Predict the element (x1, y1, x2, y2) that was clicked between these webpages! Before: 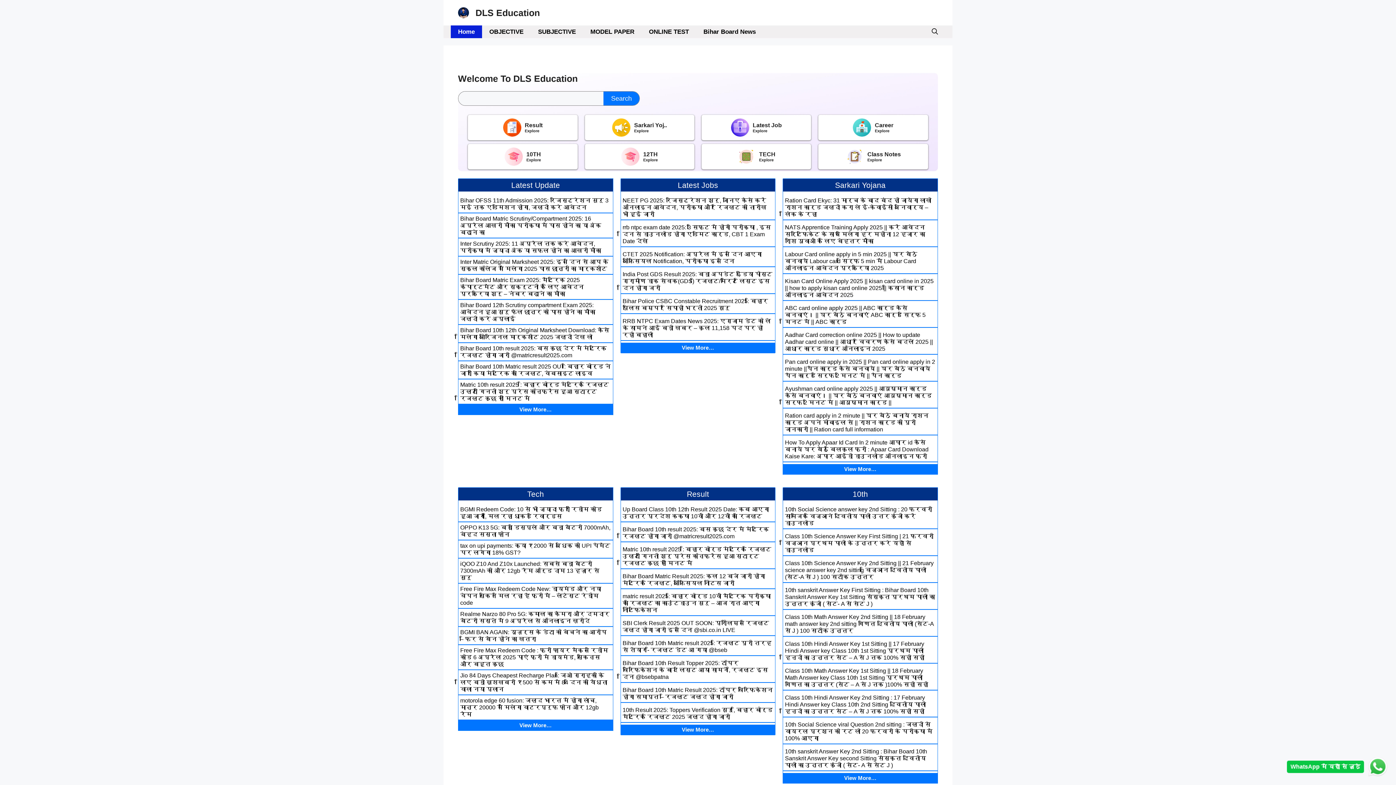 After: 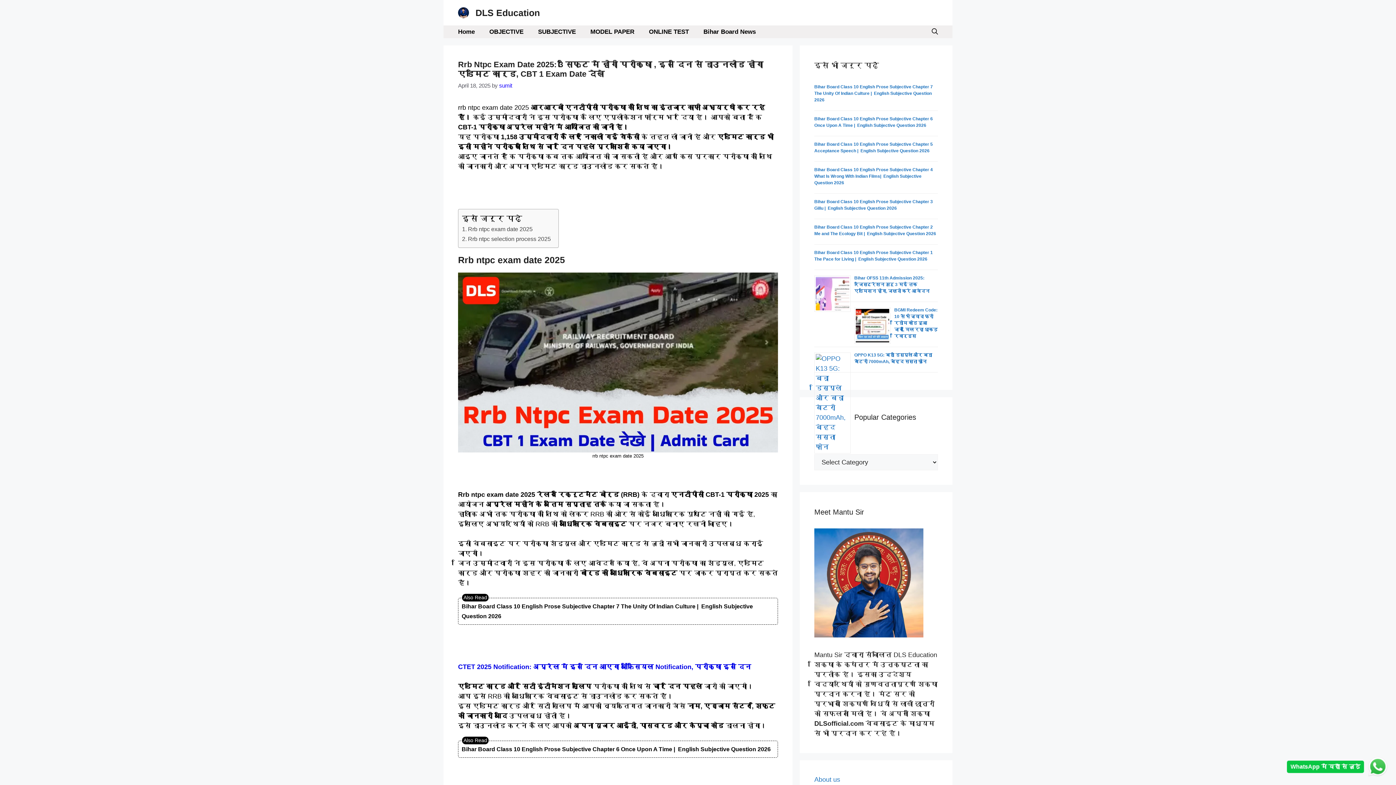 Action: bbox: (622, 224, 771, 244) label: rrb ntpc exam date 2025: 3 सिफ्ट में होगी परीक्षा , इस दिन से डाउनलोड होगा एडमिट कार्ड, CBT 1 Exam Date देखे